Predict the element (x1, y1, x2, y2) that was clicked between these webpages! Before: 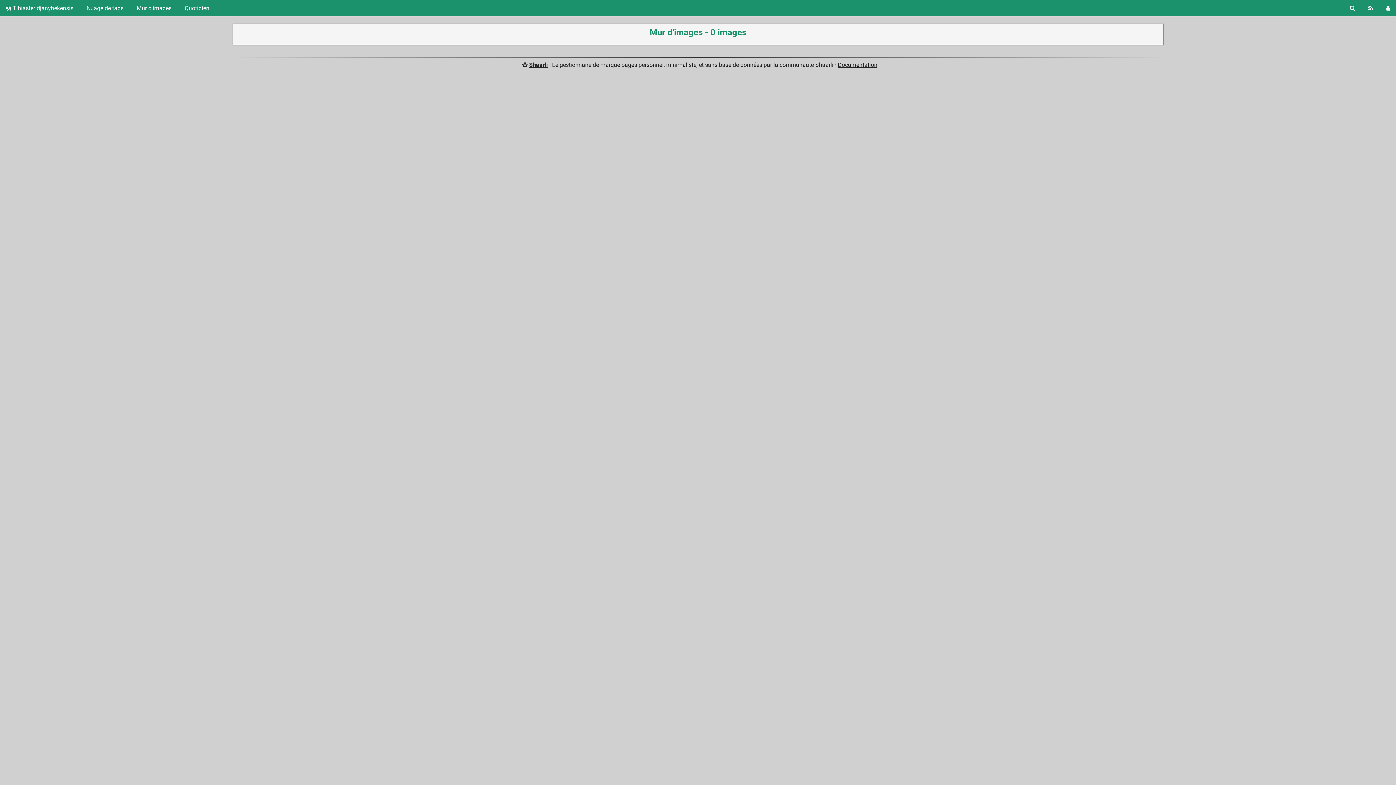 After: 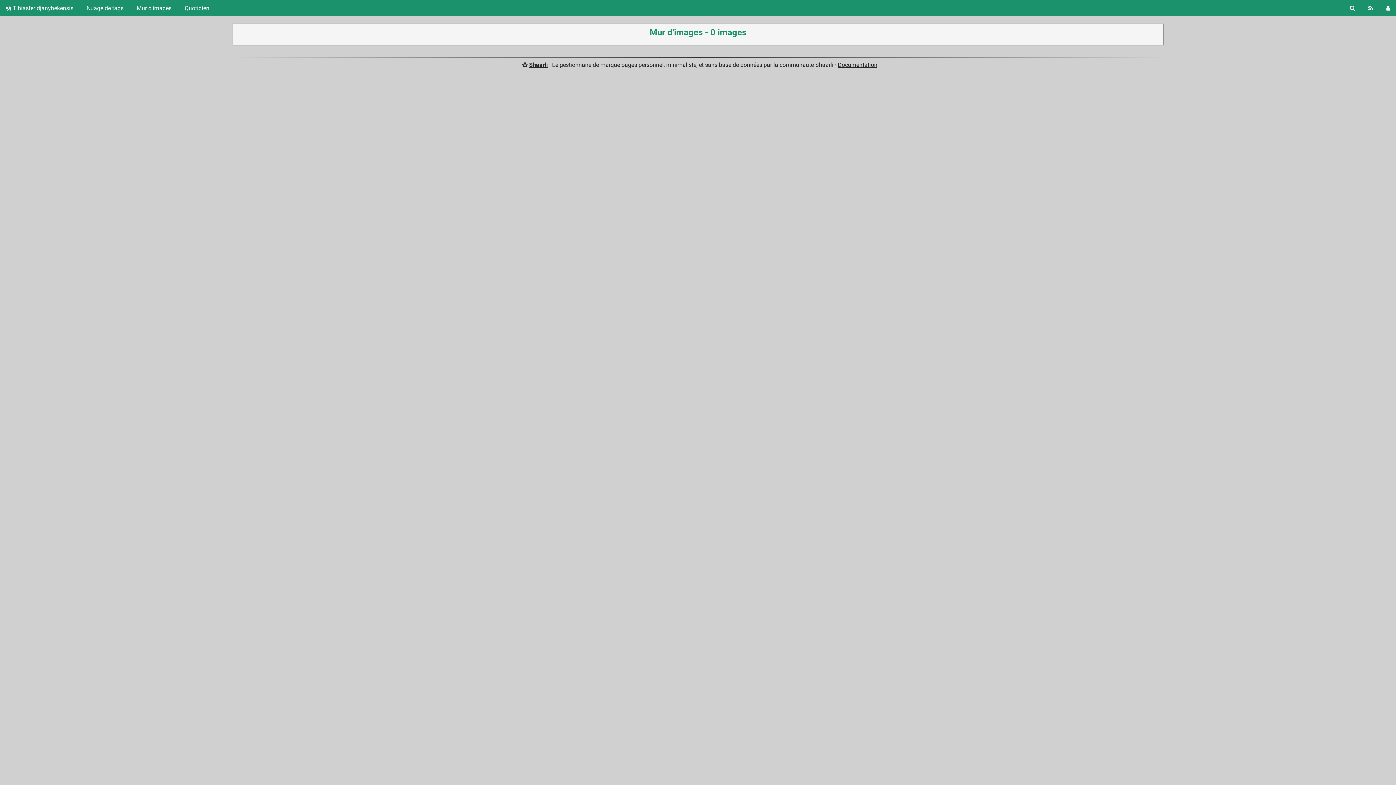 Action: bbox: (130, 0, 177, 16) label: Mur d'images